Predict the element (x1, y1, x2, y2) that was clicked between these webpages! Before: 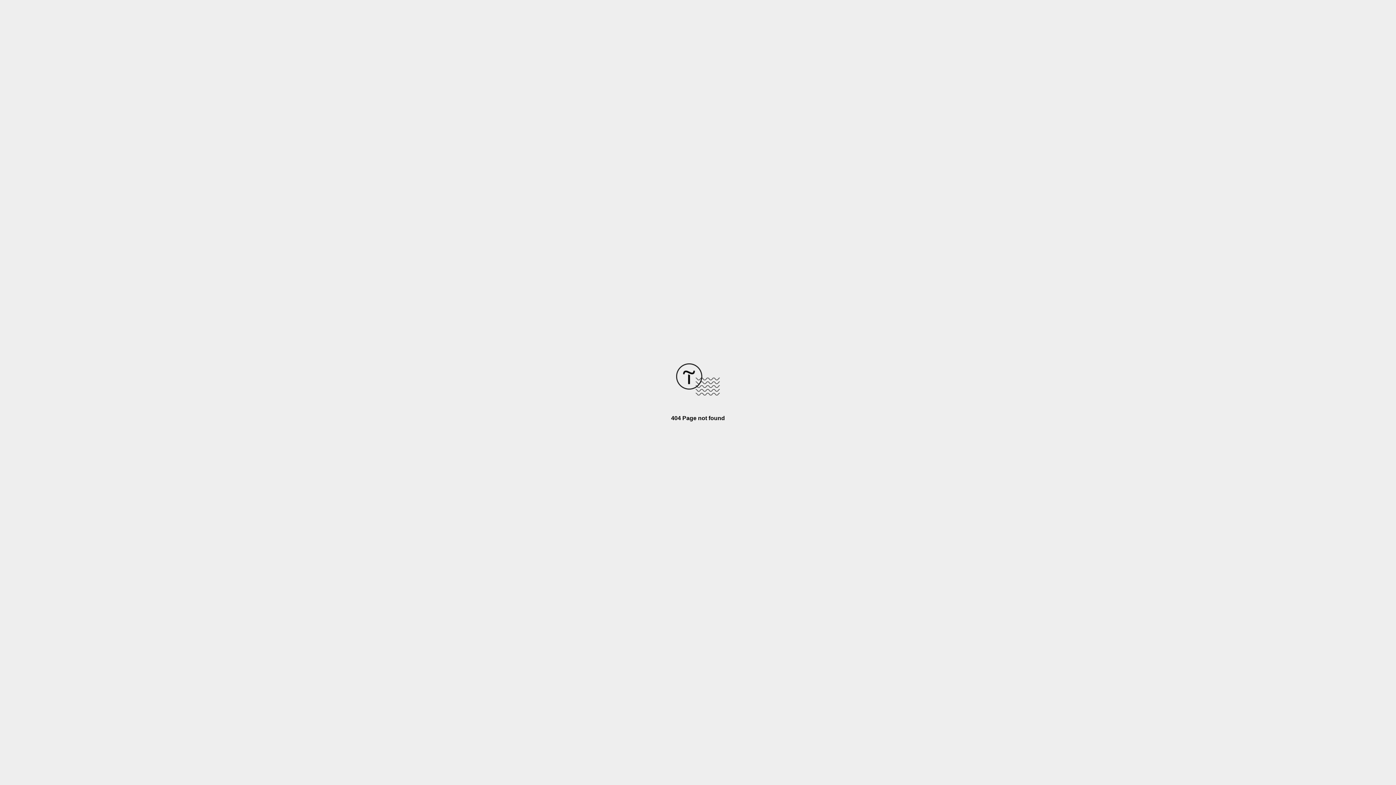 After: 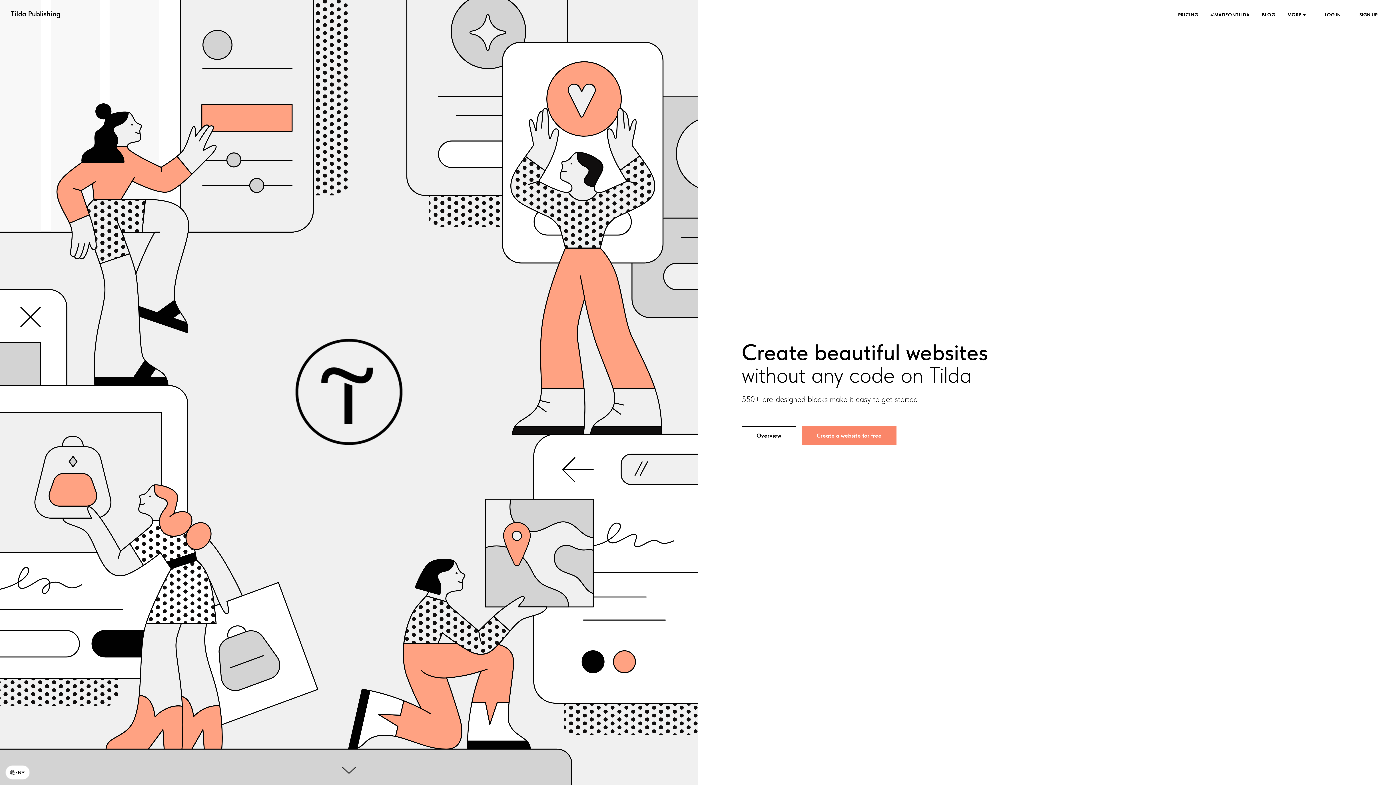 Action: bbox: (676, 390, 720, 396)